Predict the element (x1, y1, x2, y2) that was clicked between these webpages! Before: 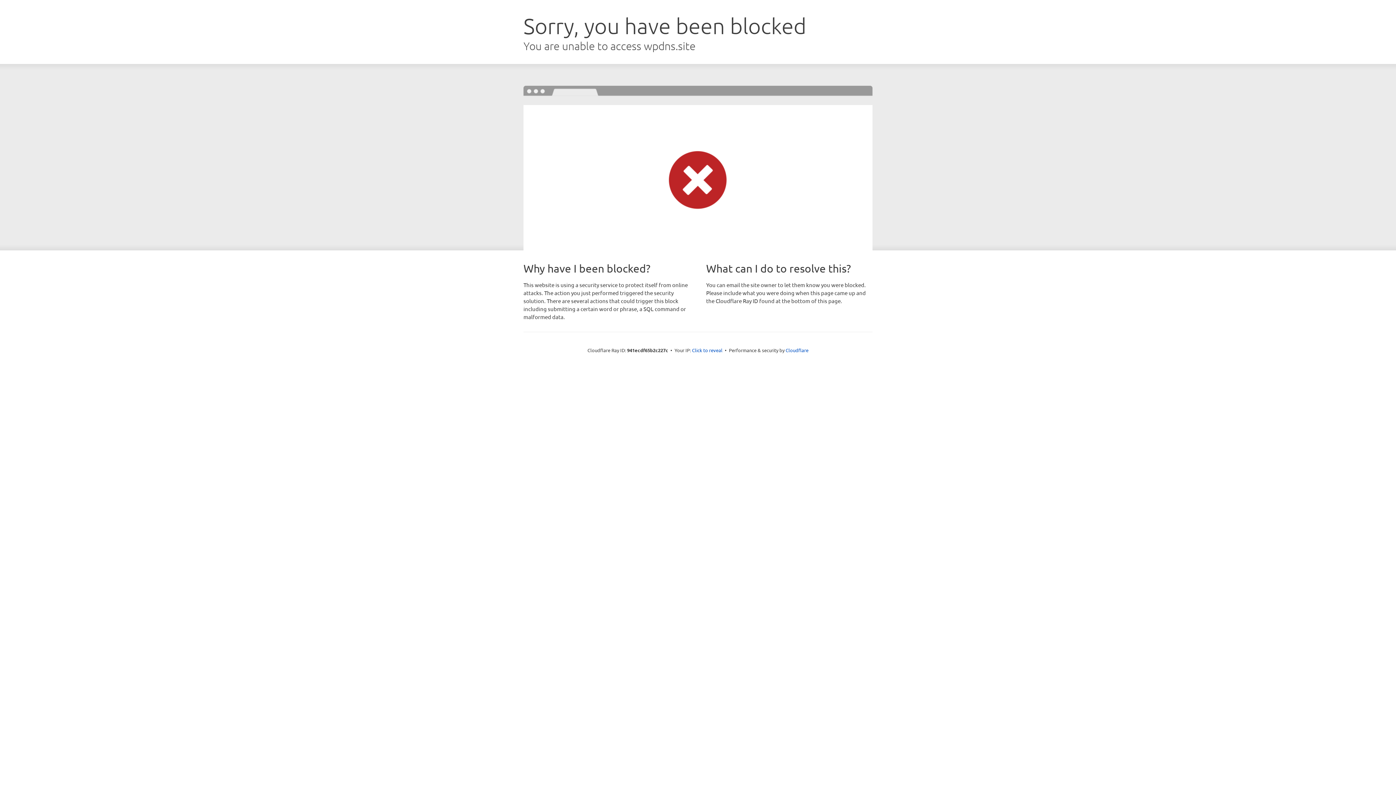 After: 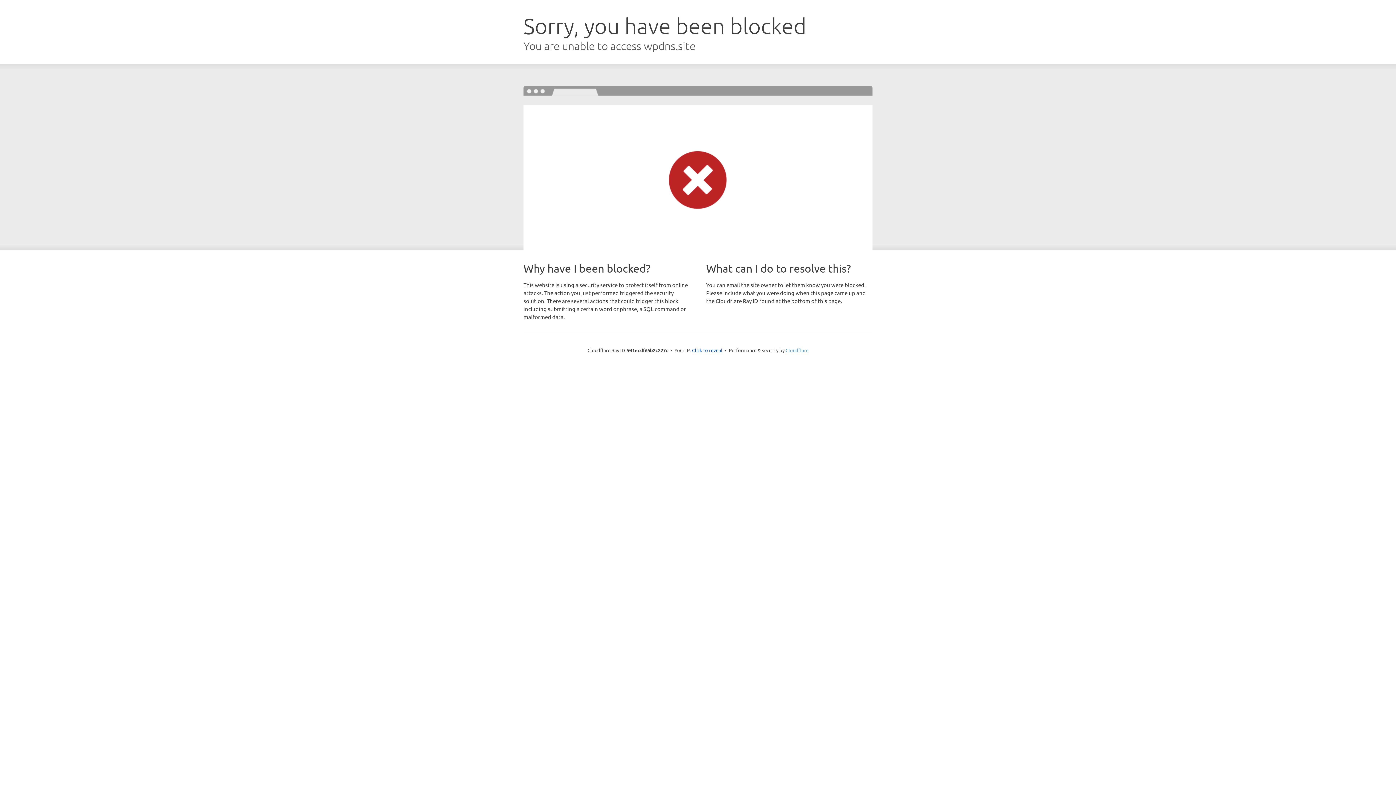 Action: bbox: (785, 347, 808, 353) label: Cloudflare